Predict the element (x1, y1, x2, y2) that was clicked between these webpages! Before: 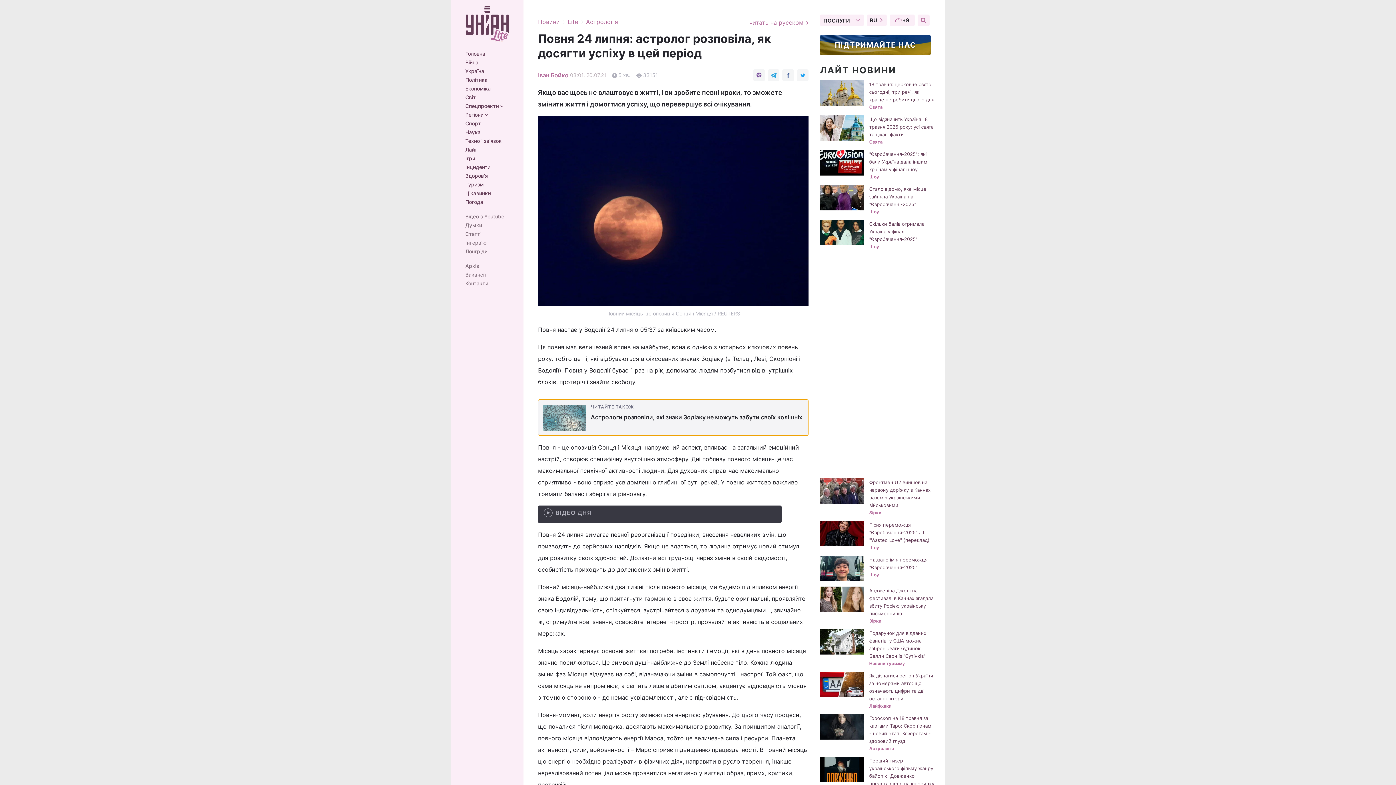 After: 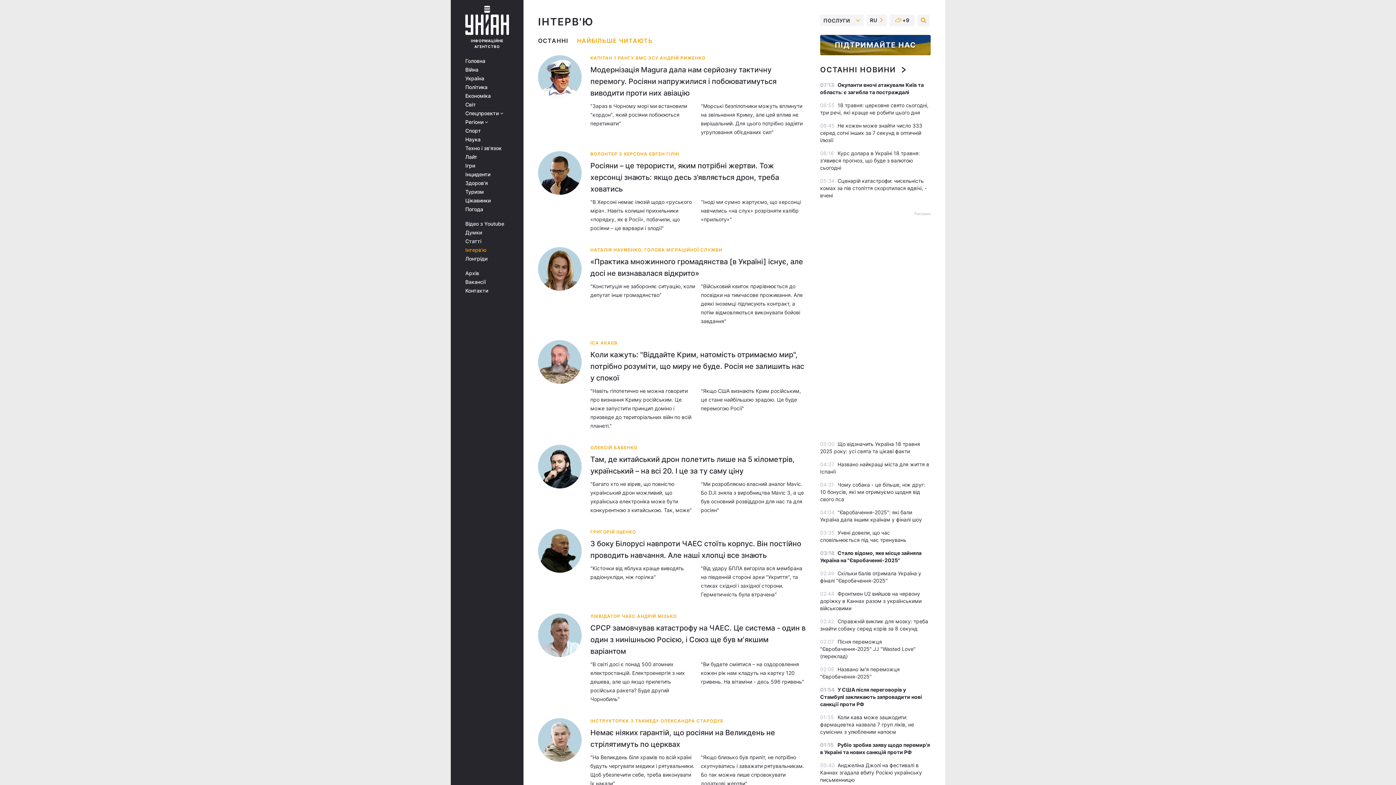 Action: label: Інтерв'ю bbox: (465, 240, 513, 245)